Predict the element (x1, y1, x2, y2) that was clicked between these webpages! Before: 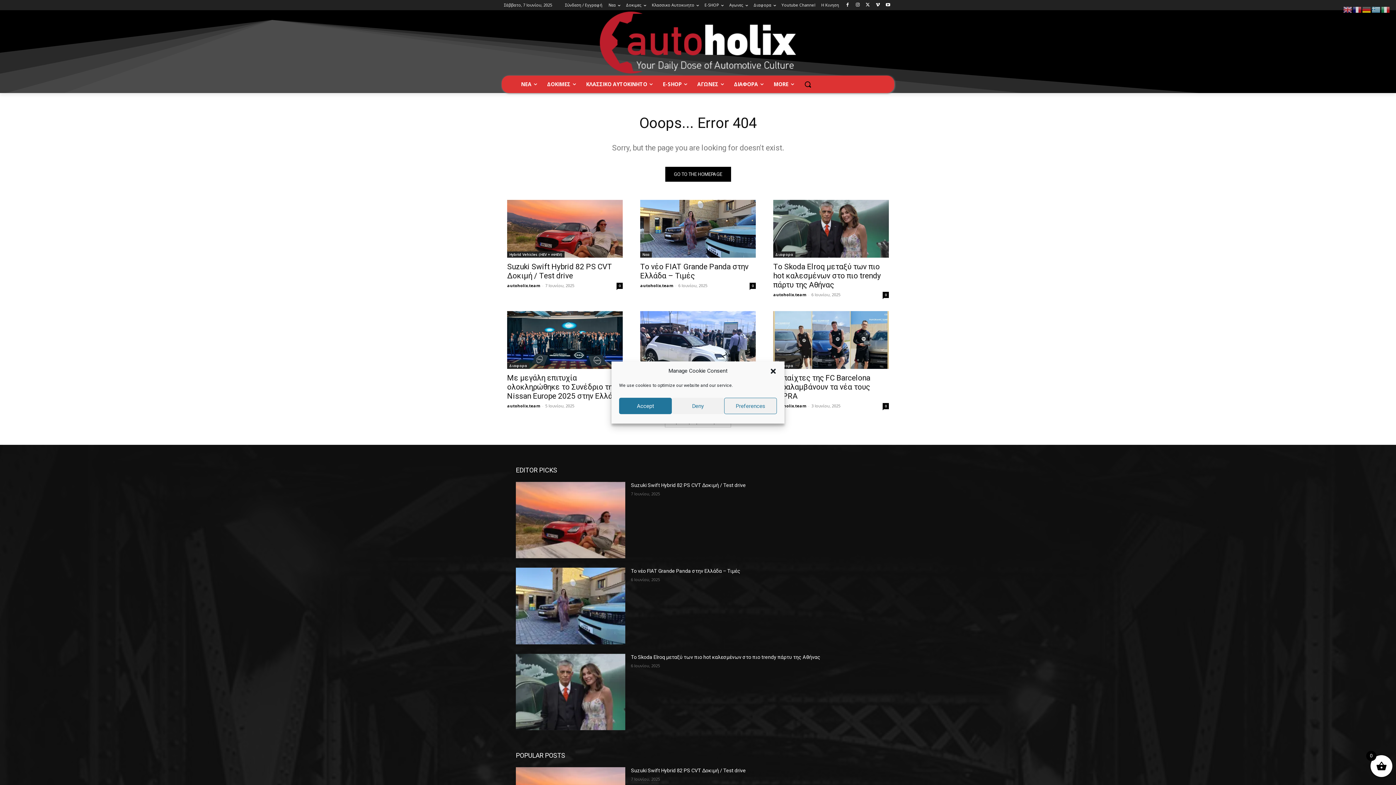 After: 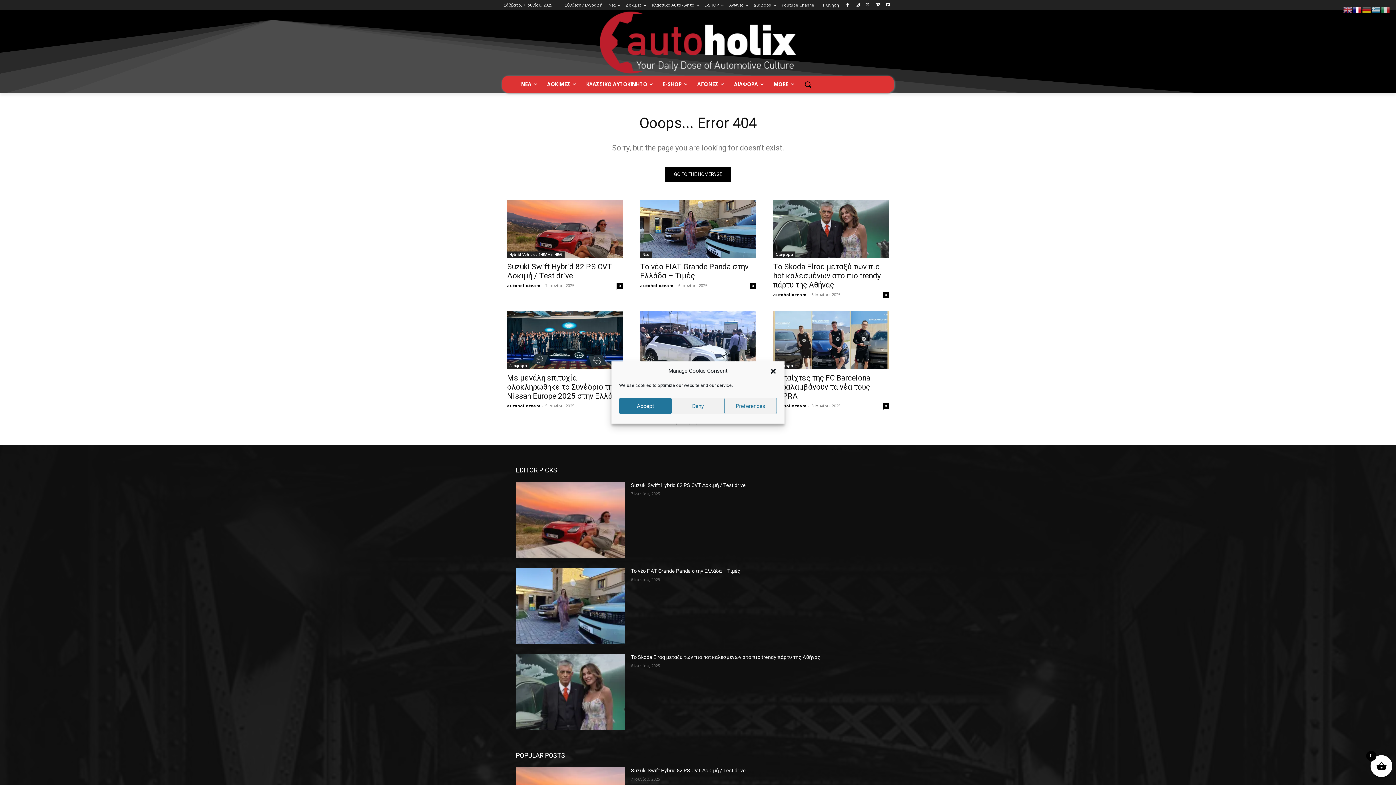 Action: bbox: (1353, 6, 1362, 12)